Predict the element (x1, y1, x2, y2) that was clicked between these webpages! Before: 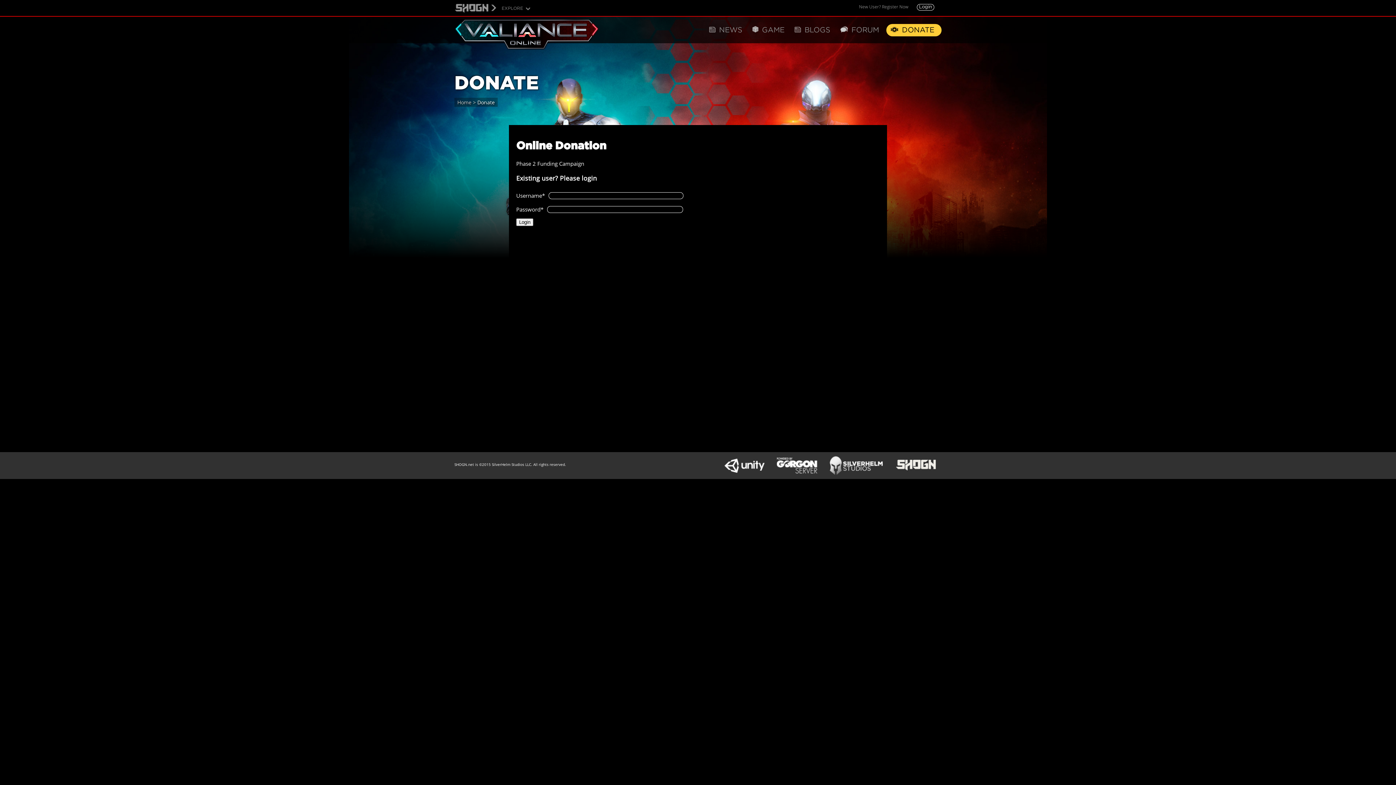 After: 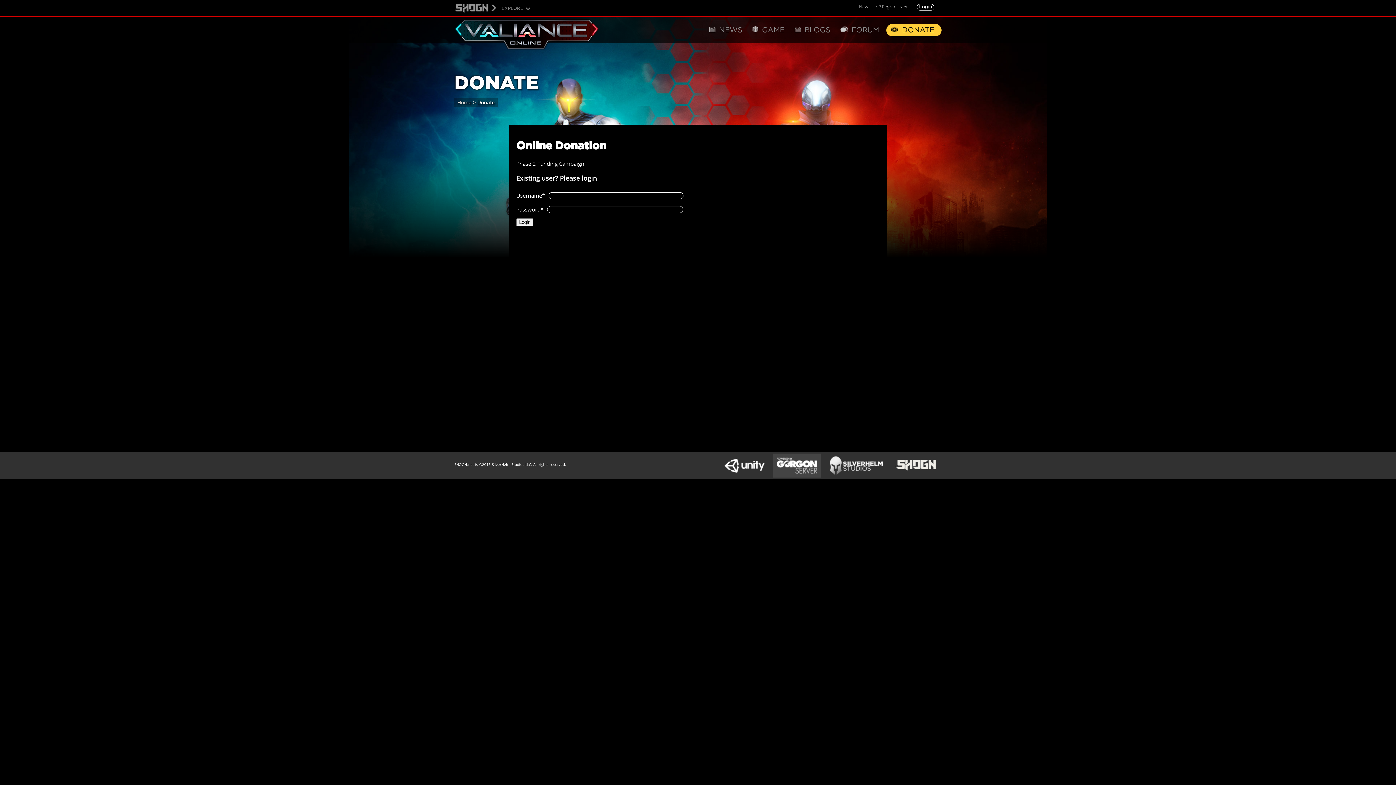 Action: bbox: (773, 453, 821, 477)